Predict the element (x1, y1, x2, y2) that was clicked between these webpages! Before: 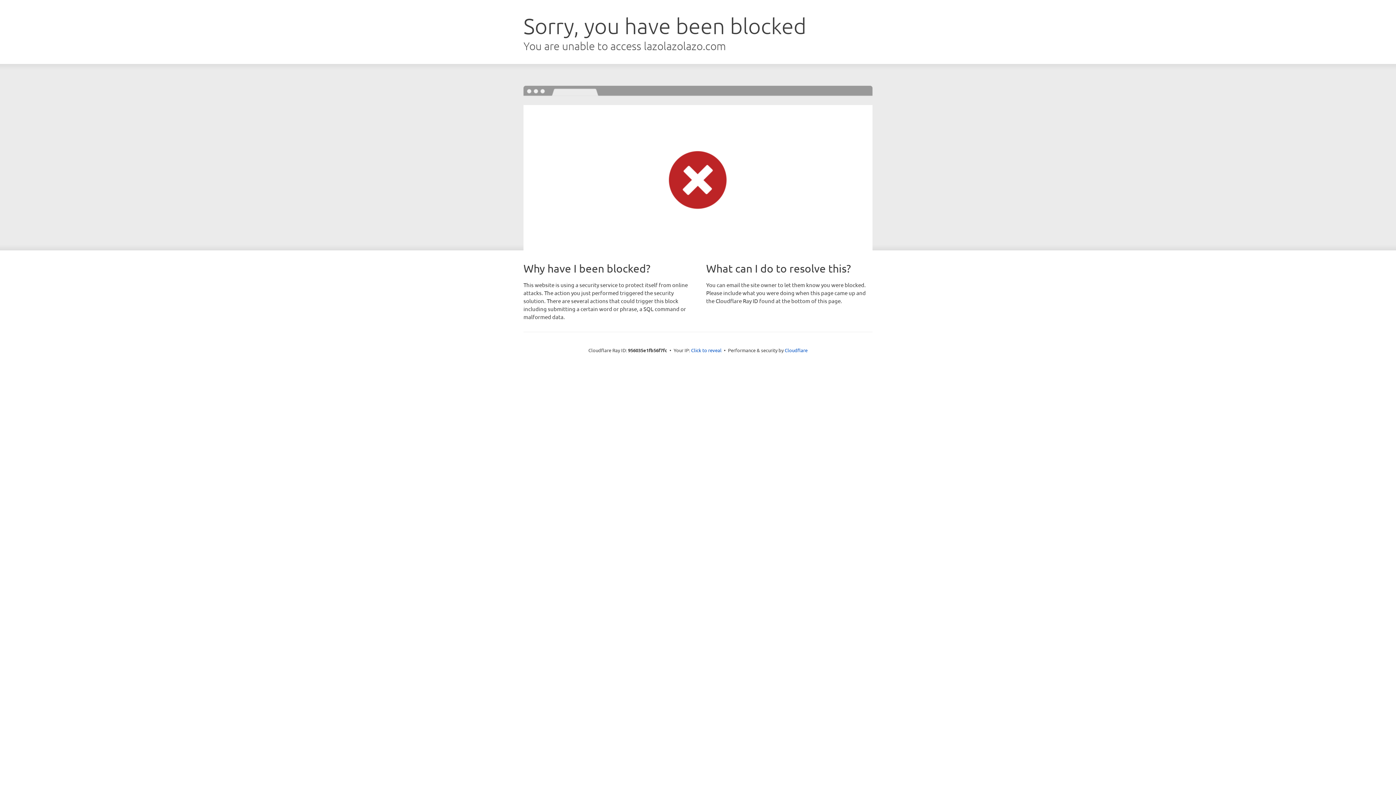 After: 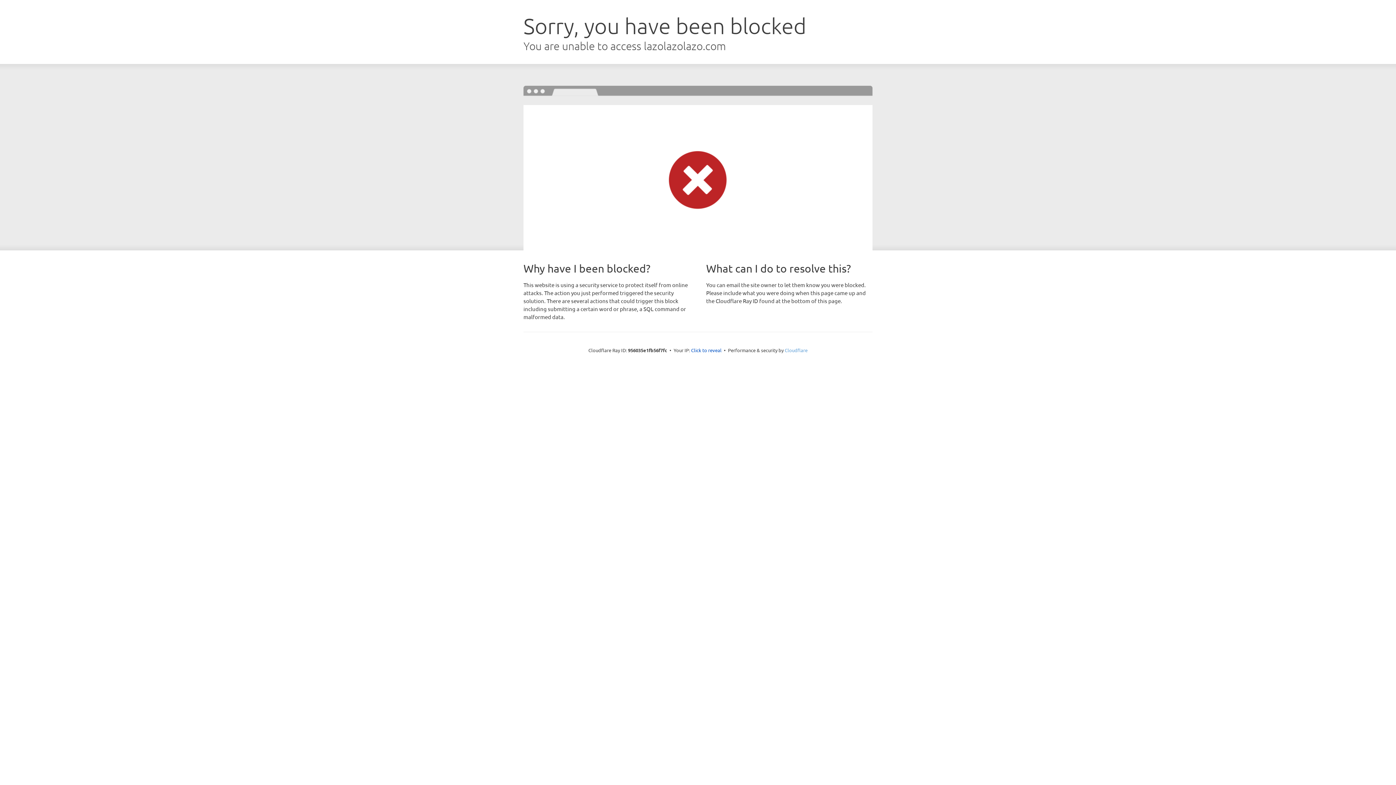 Action: label: Cloudflare bbox: (784, 347, 807, 353)